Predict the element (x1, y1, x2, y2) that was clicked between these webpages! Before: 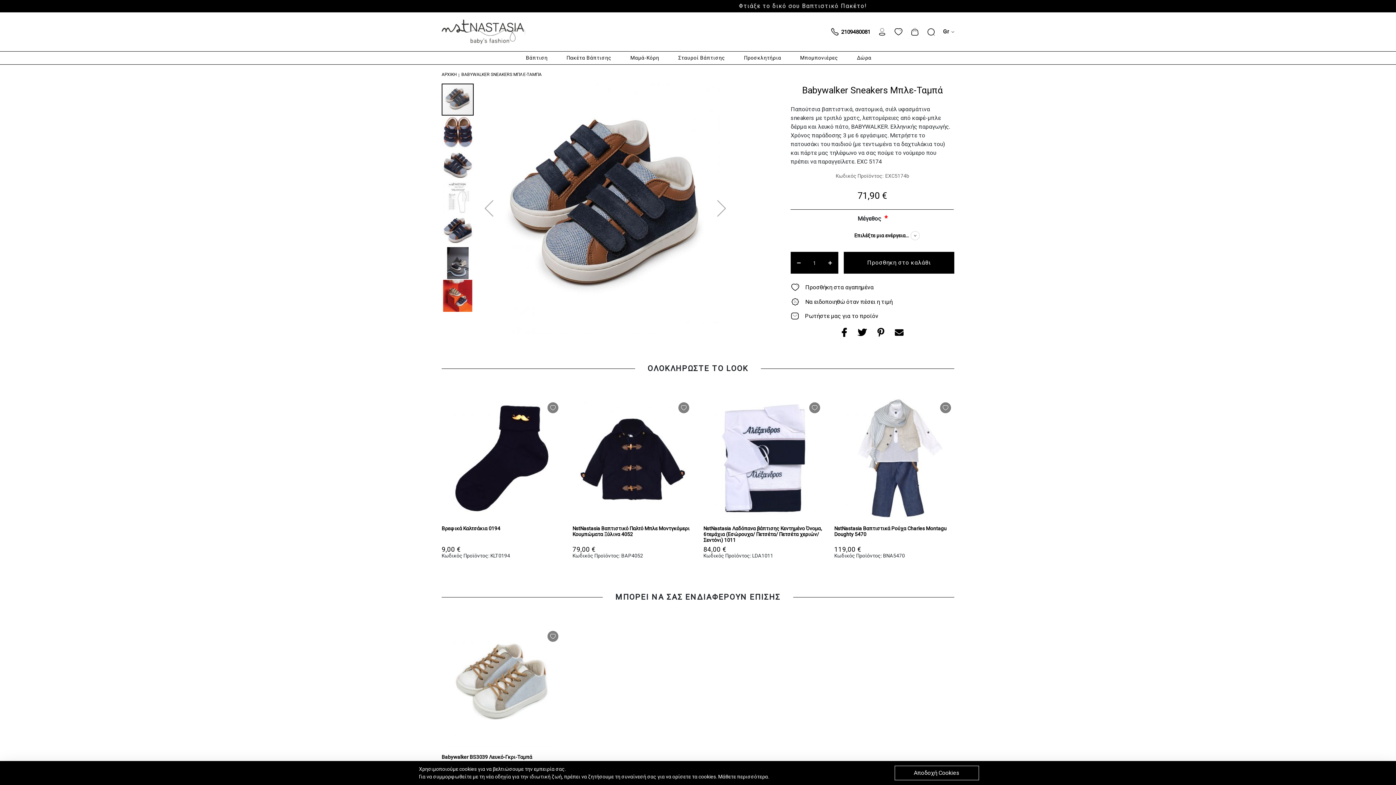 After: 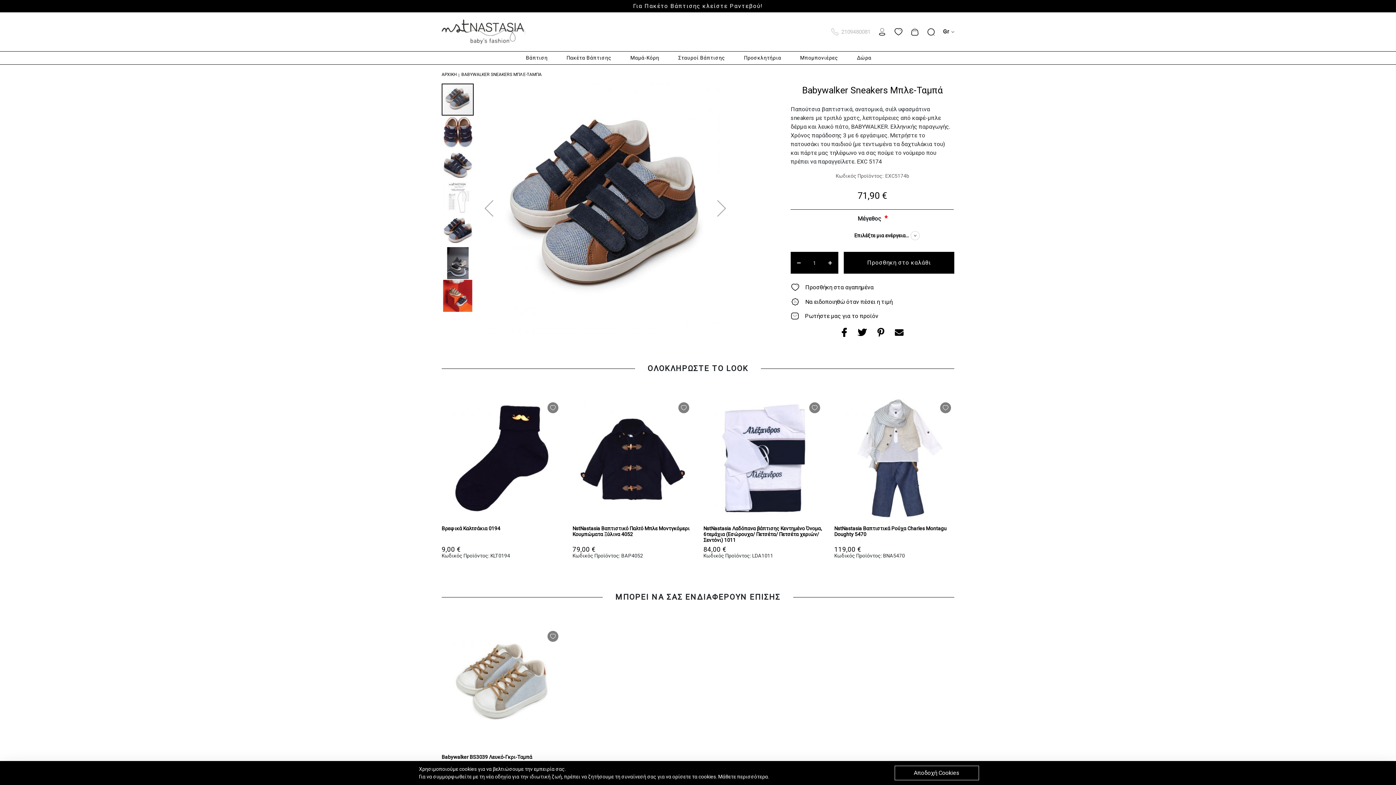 Action: bbox: (830, 27, 870, 36) label: 2109480081